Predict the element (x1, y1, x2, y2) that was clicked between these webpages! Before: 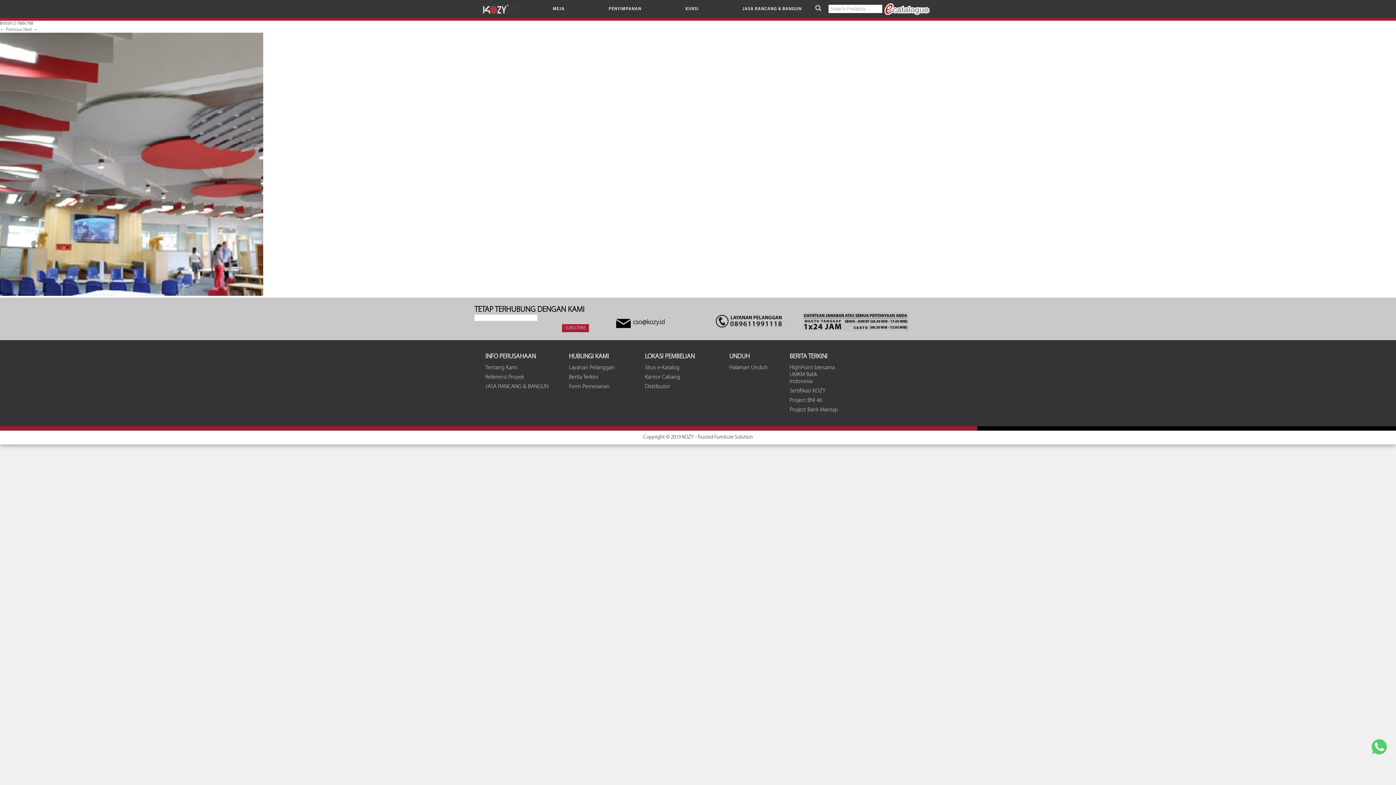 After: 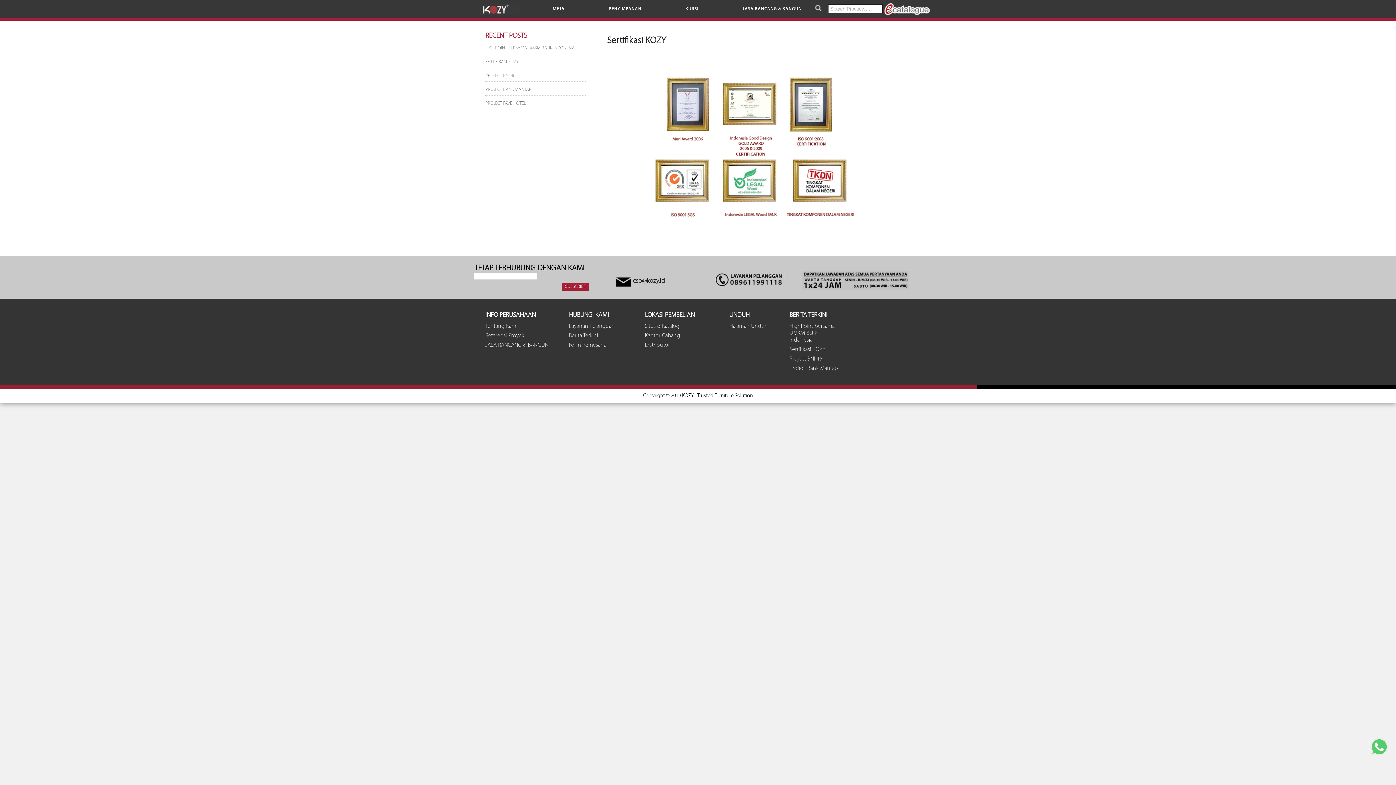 Action: bbox: (789, 387, 840, 394) label: Sertifikasi KOZY